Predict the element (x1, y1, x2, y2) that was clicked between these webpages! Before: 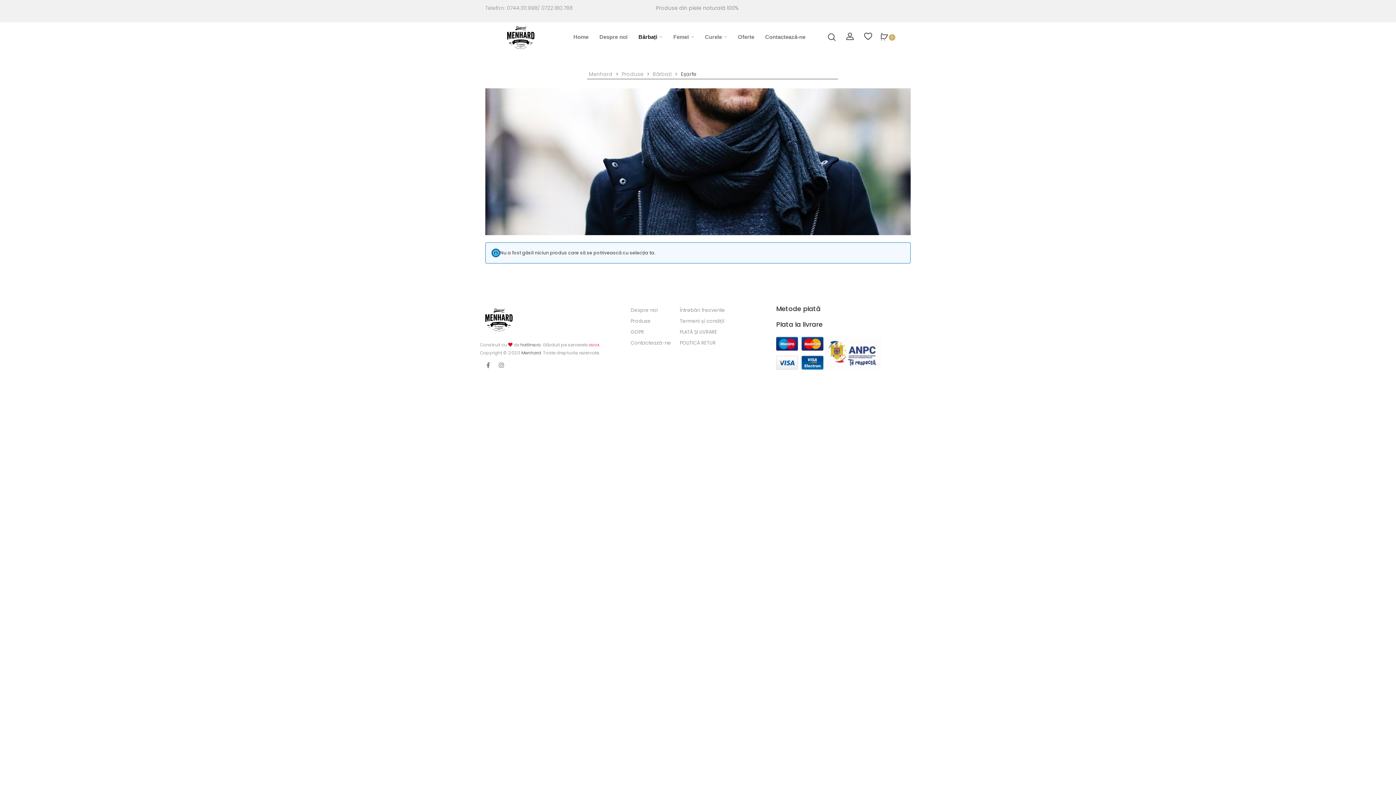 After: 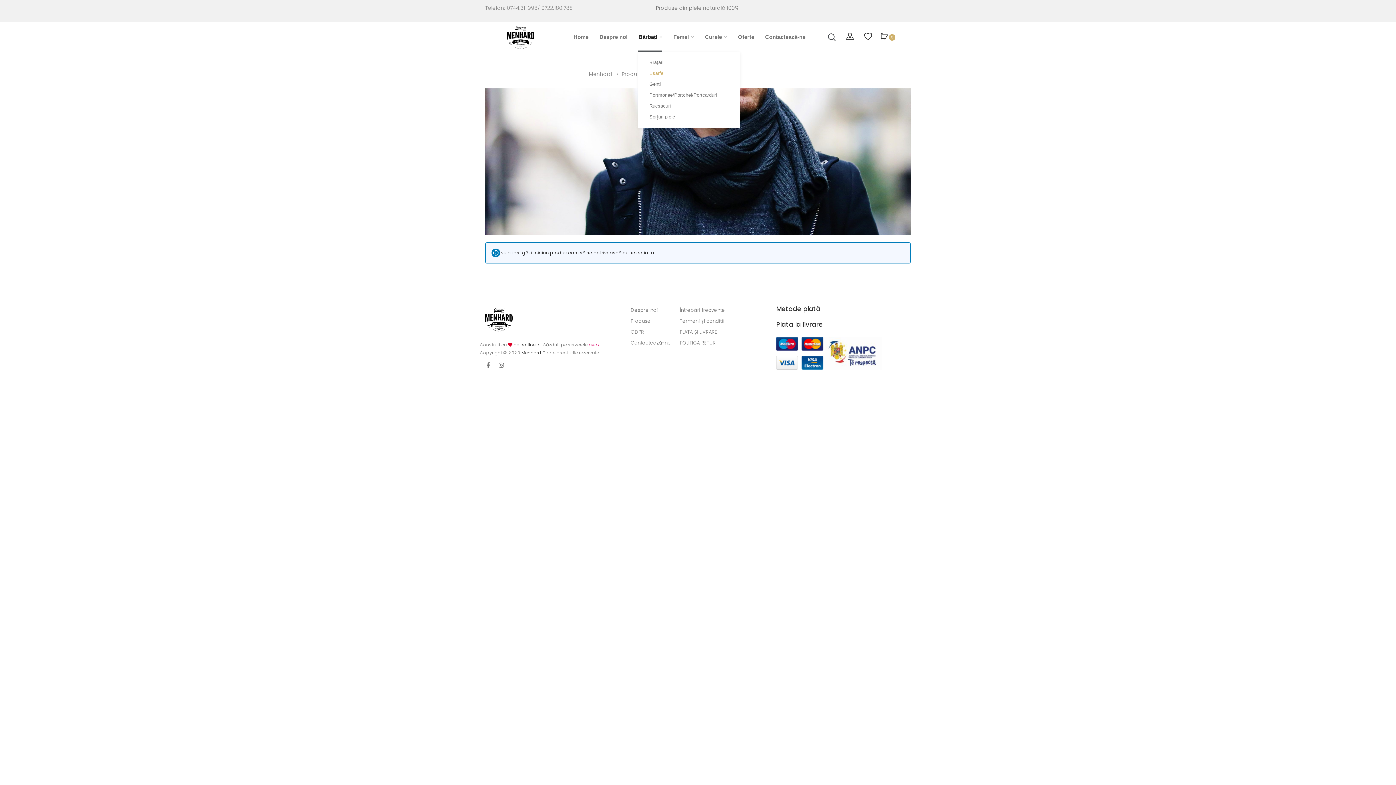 Action: bbox: (638, 22, 662, 51) label: Bărbați